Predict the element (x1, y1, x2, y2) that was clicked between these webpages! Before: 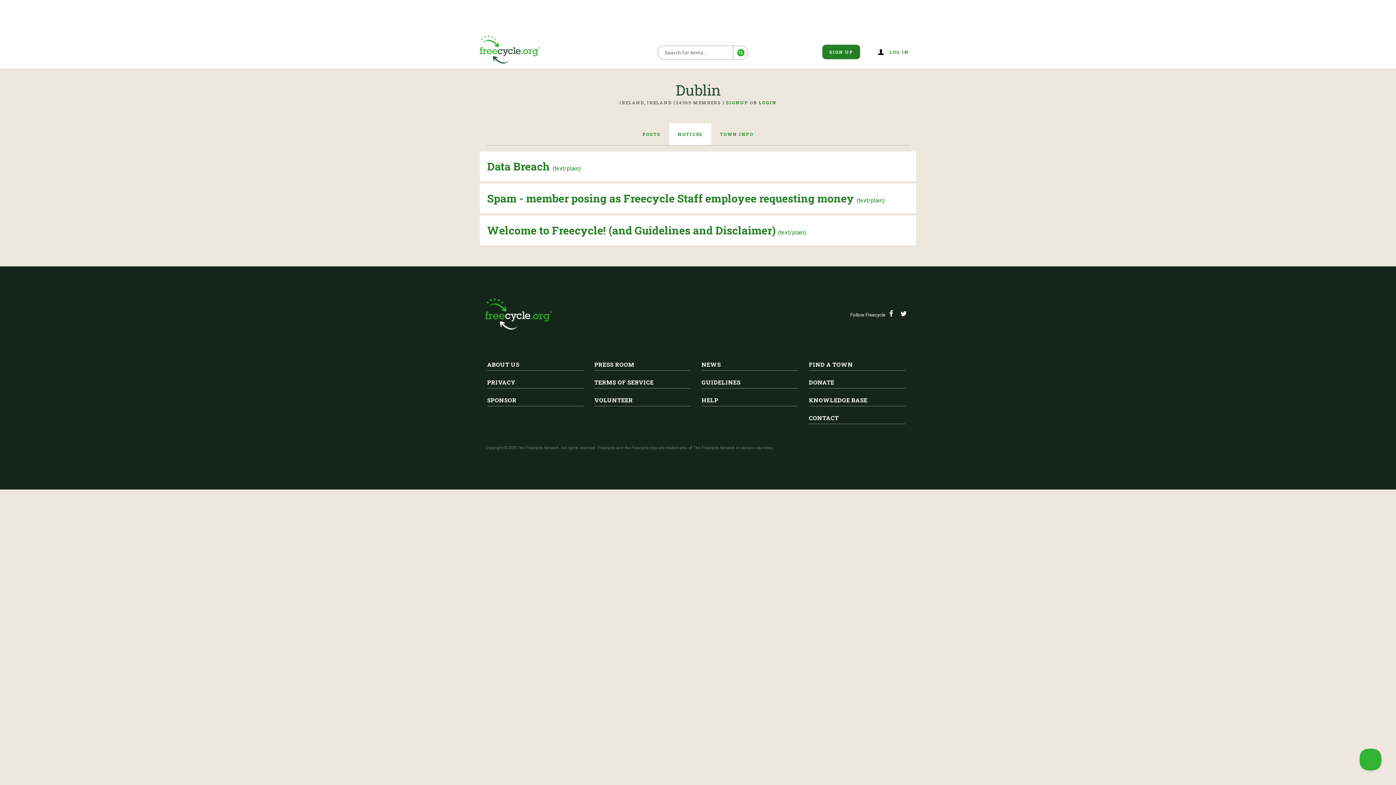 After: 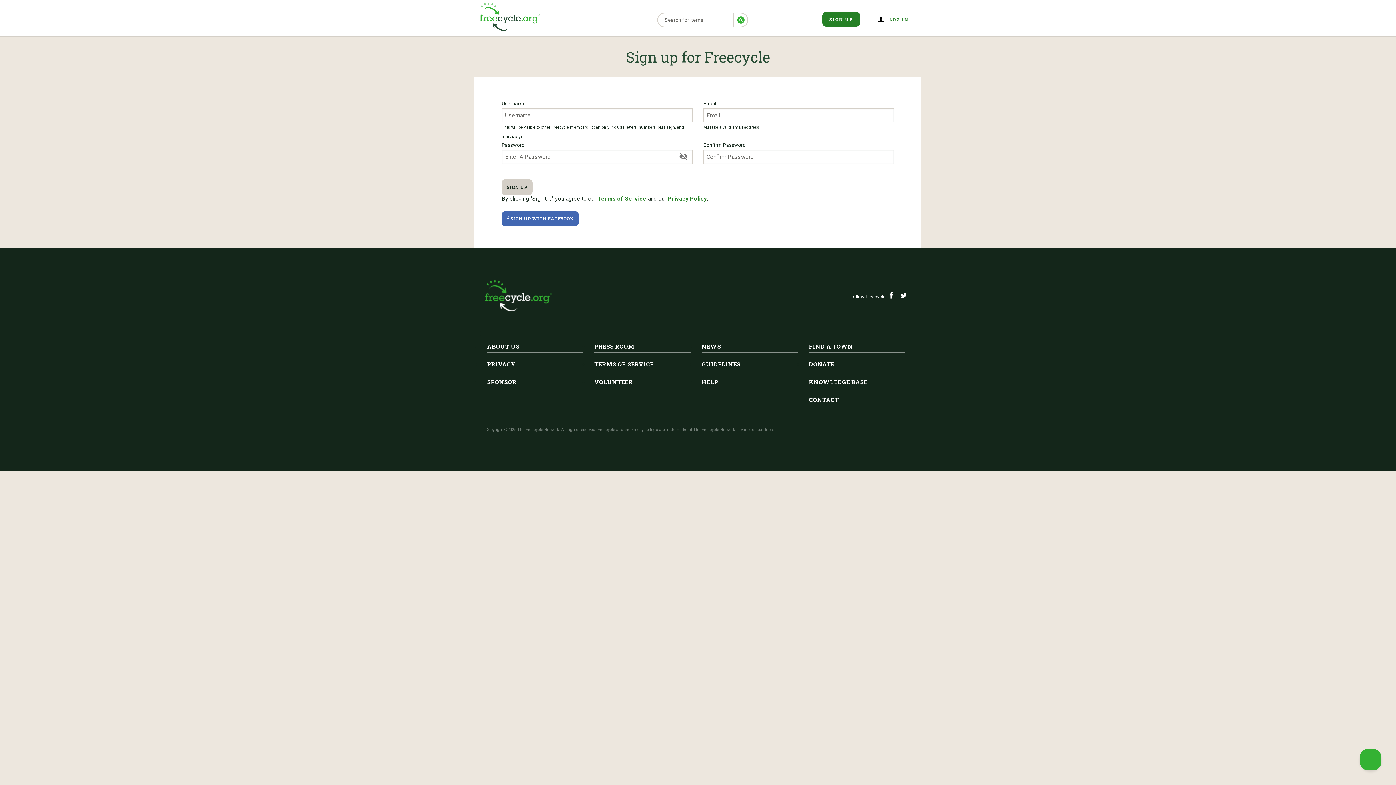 Action: bbox: (726, 99, 748, 105) label: SIGNUP